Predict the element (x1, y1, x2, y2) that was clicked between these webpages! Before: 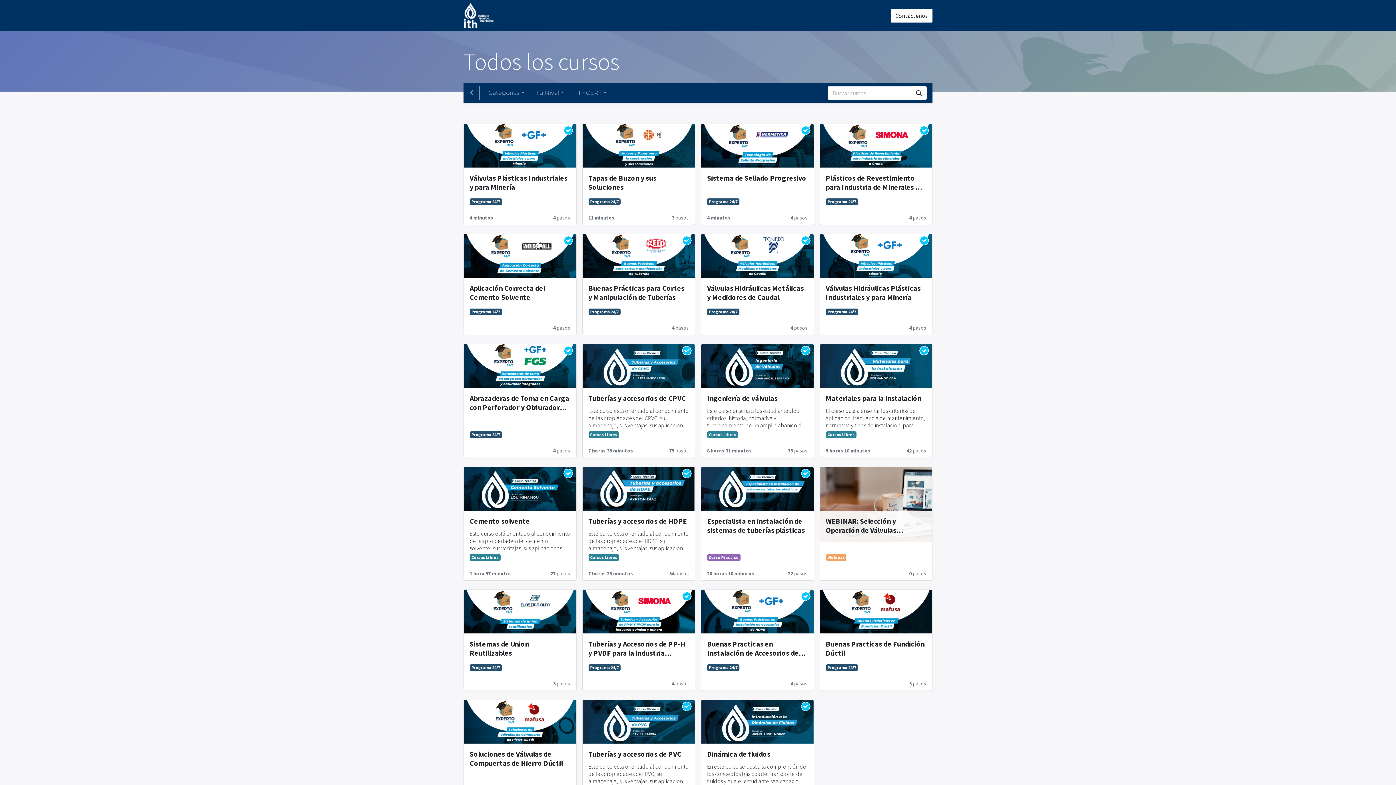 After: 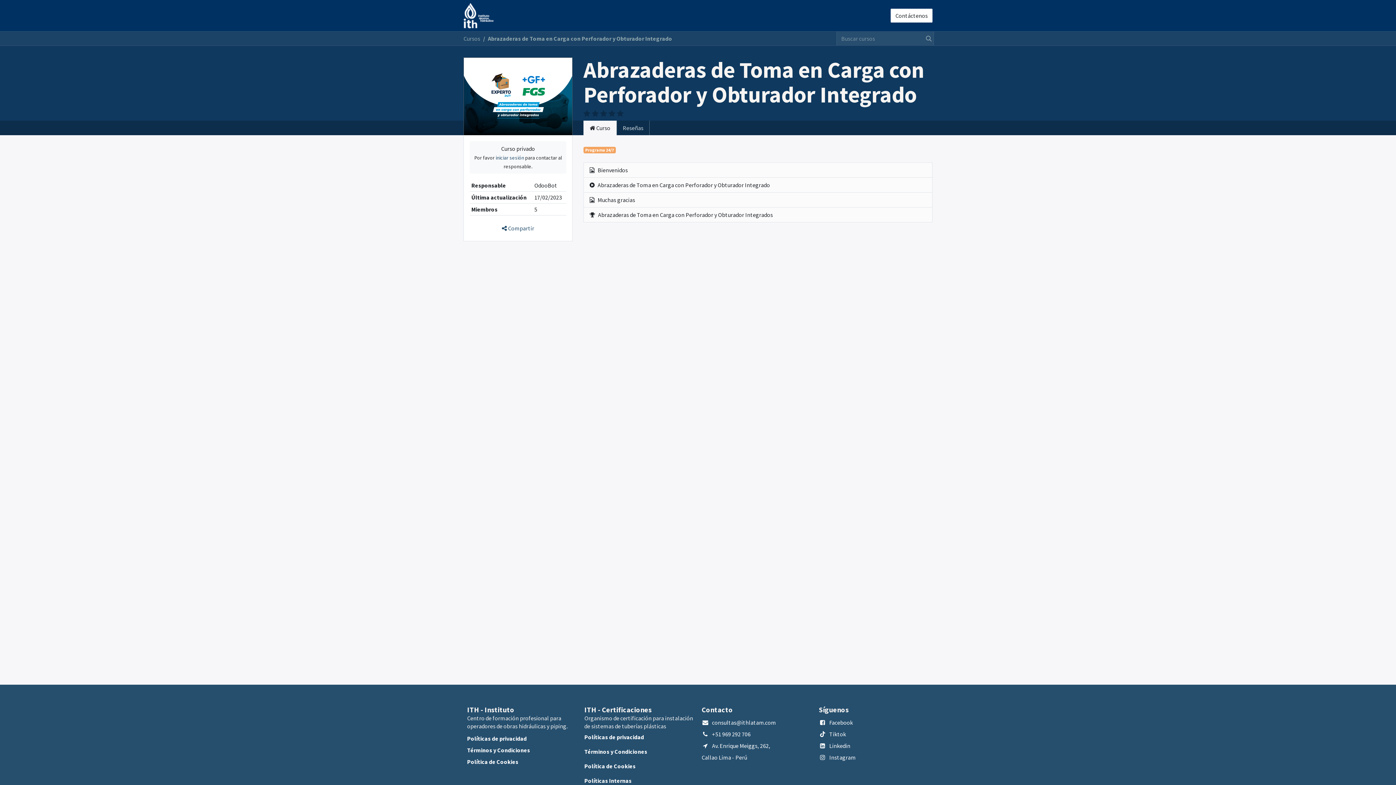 Action: bbox: (464, 344, 576, 388)